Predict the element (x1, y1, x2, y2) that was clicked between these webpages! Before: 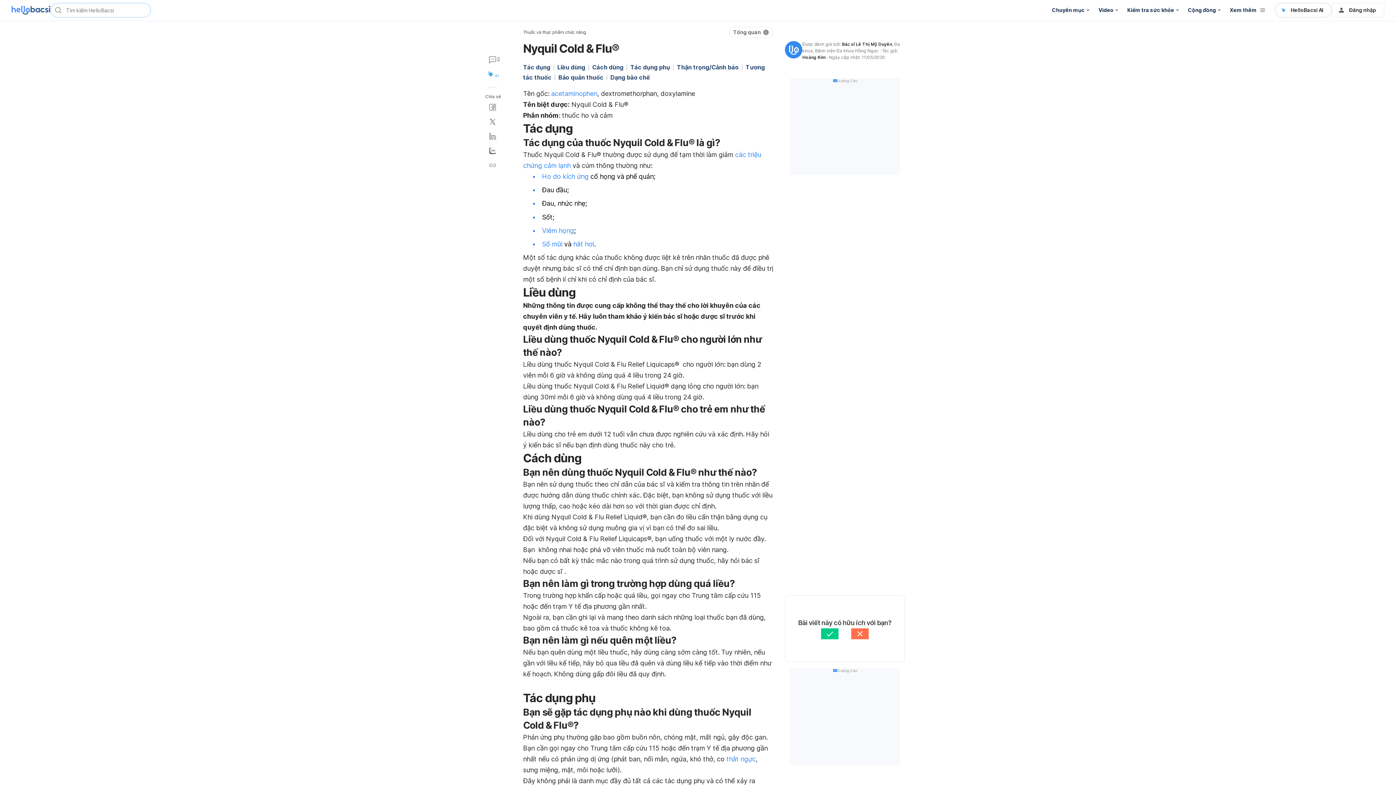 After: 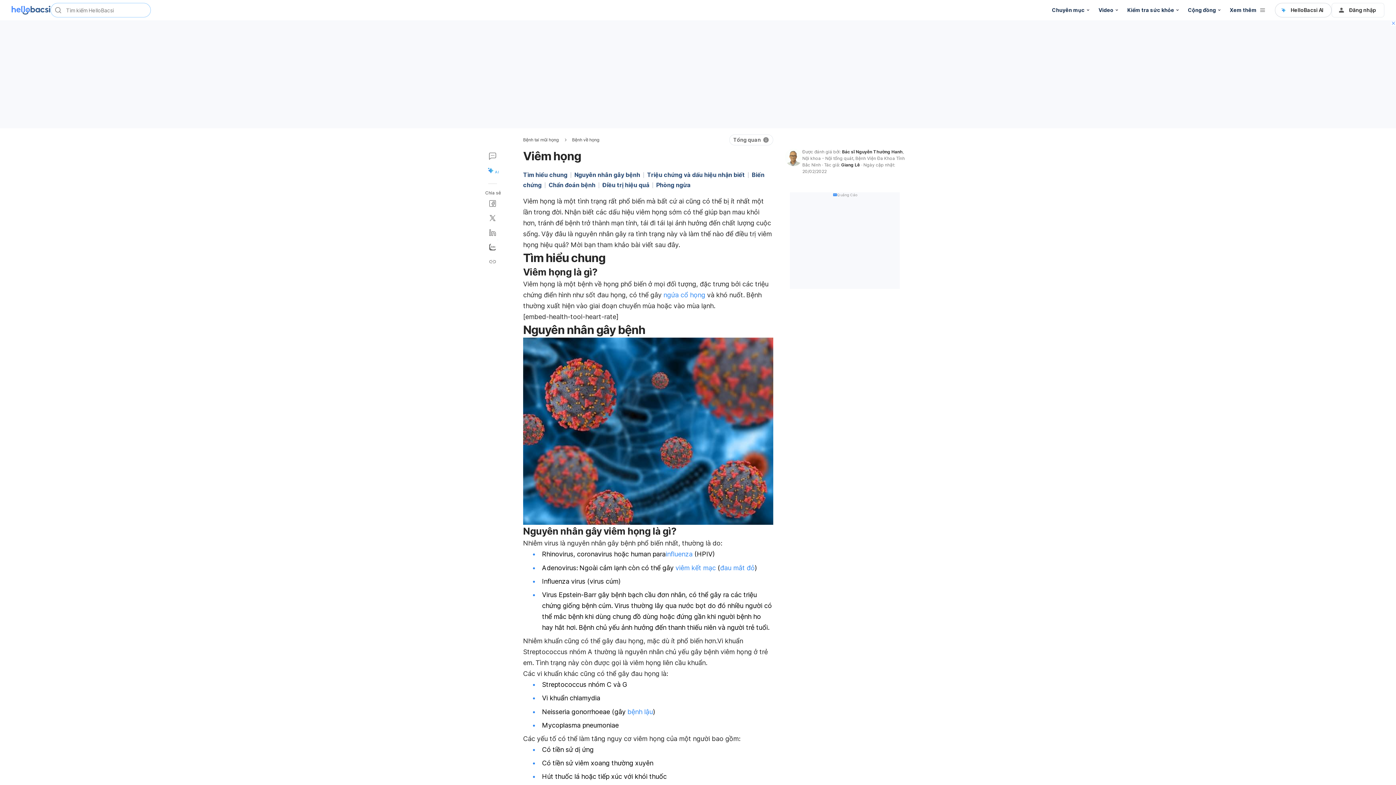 Action: bbox: (542, 226, 574, 234) label: Viêm họng